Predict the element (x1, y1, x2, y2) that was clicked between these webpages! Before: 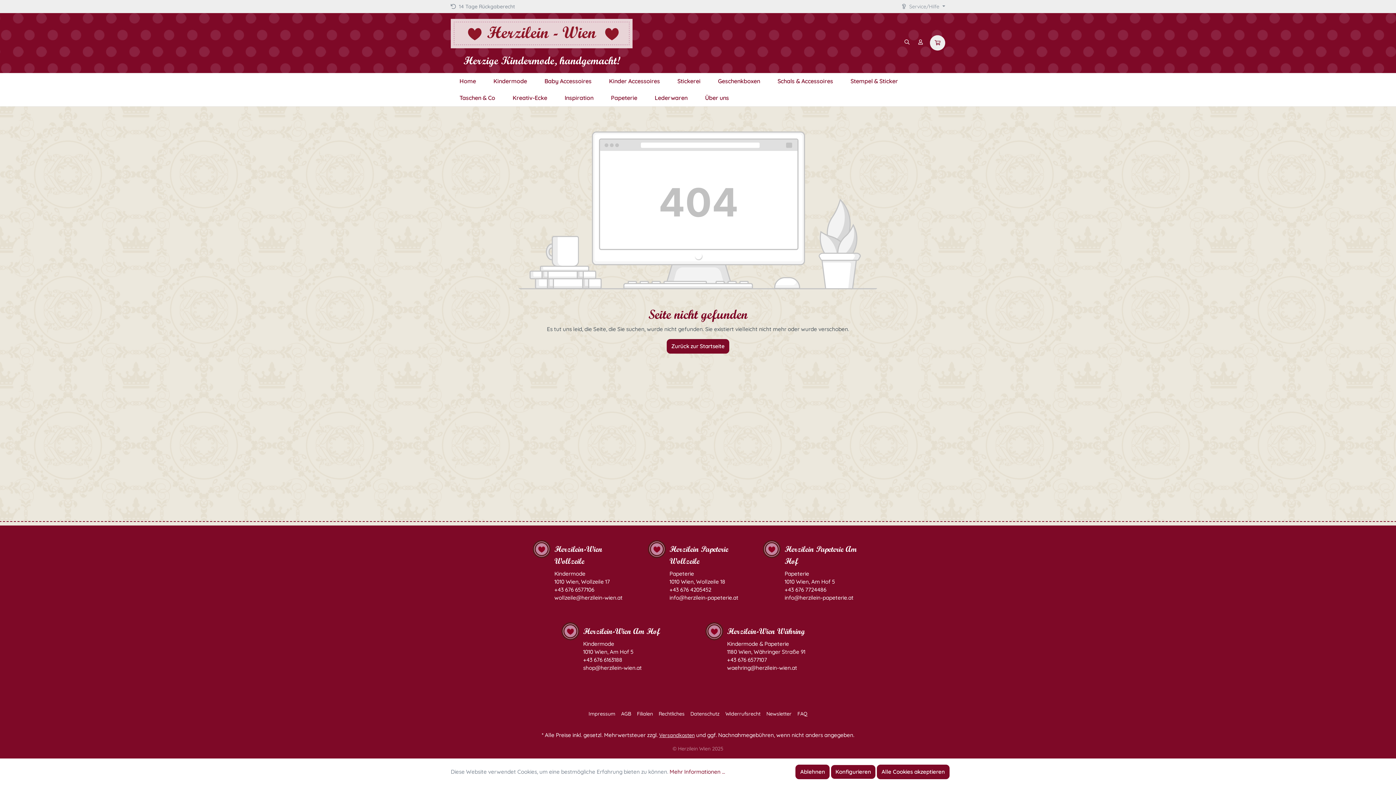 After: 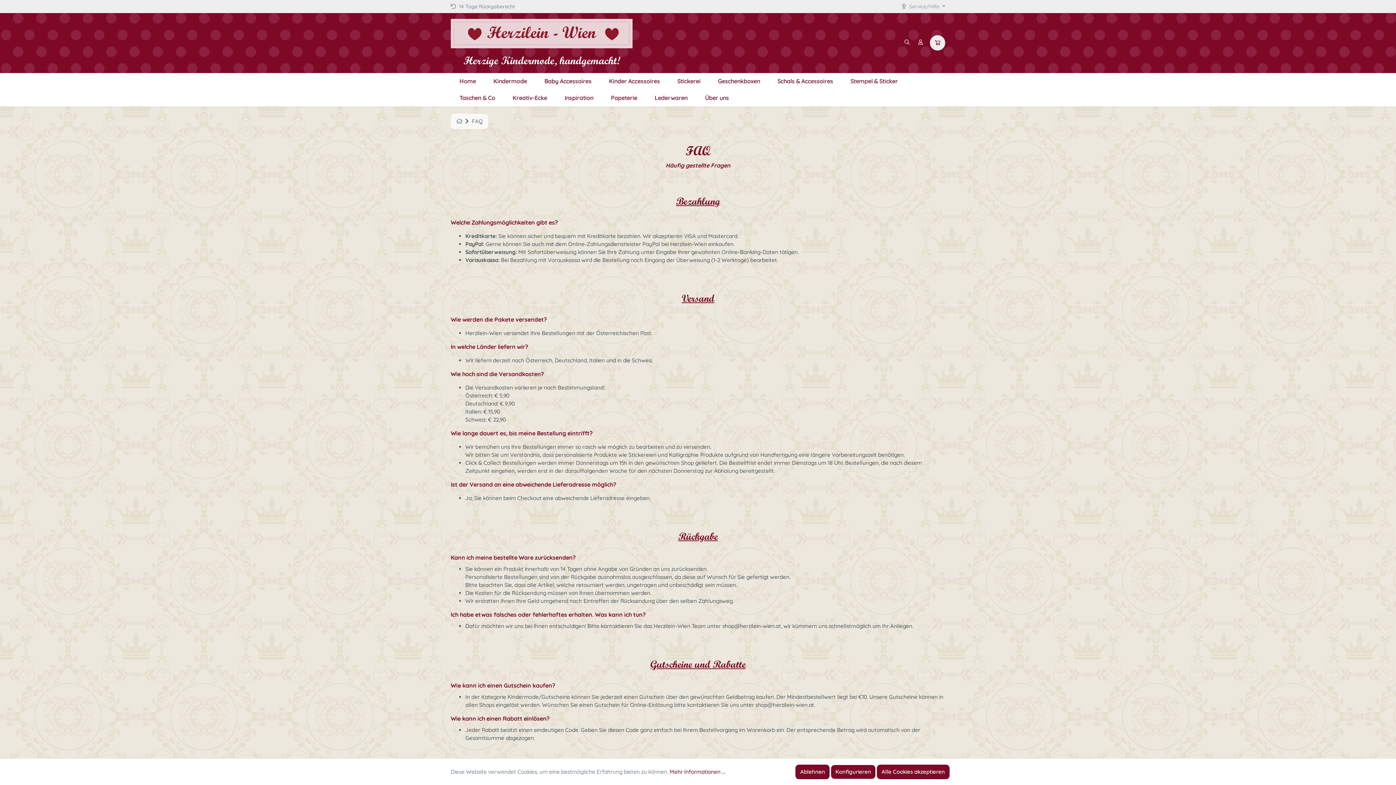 Action: bbox: (797, 708, 807, 720) label: FAQ